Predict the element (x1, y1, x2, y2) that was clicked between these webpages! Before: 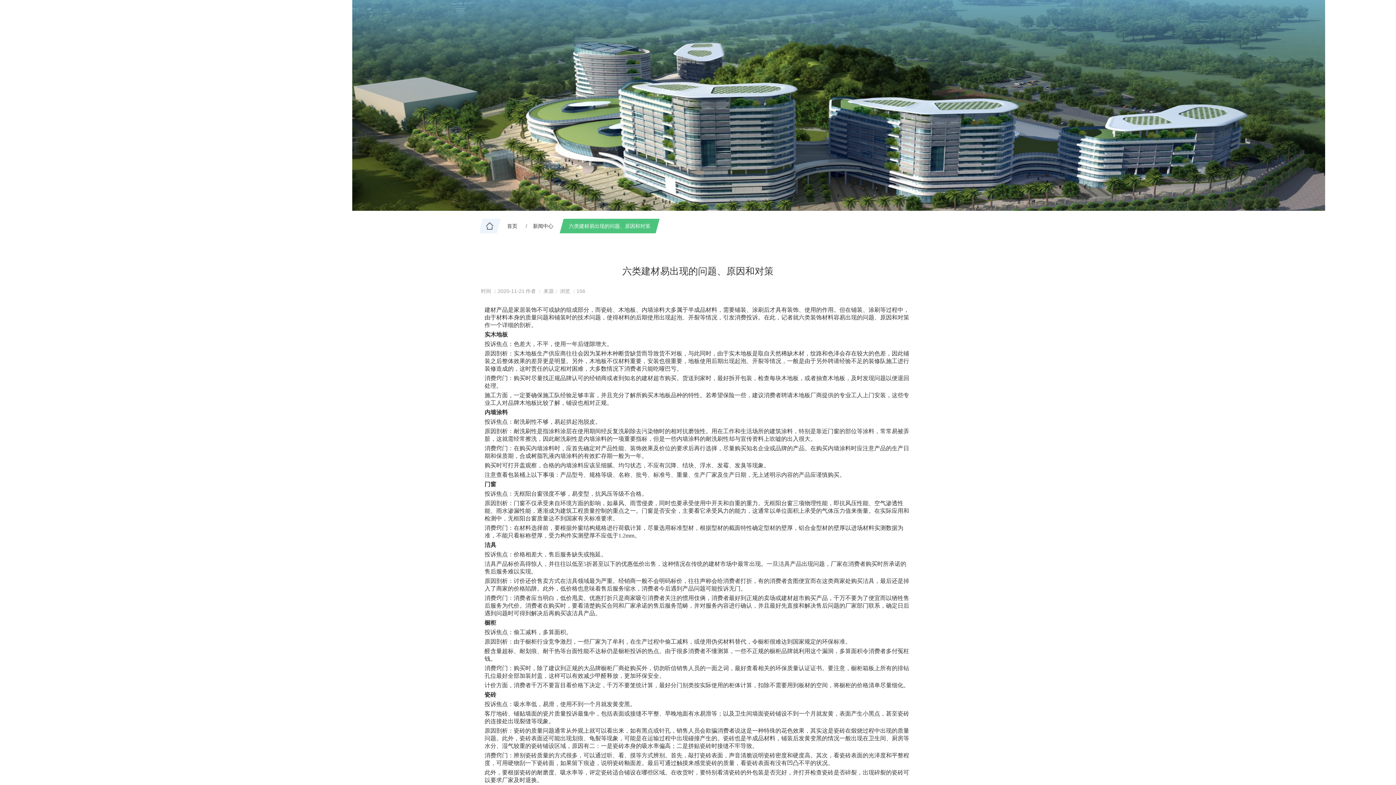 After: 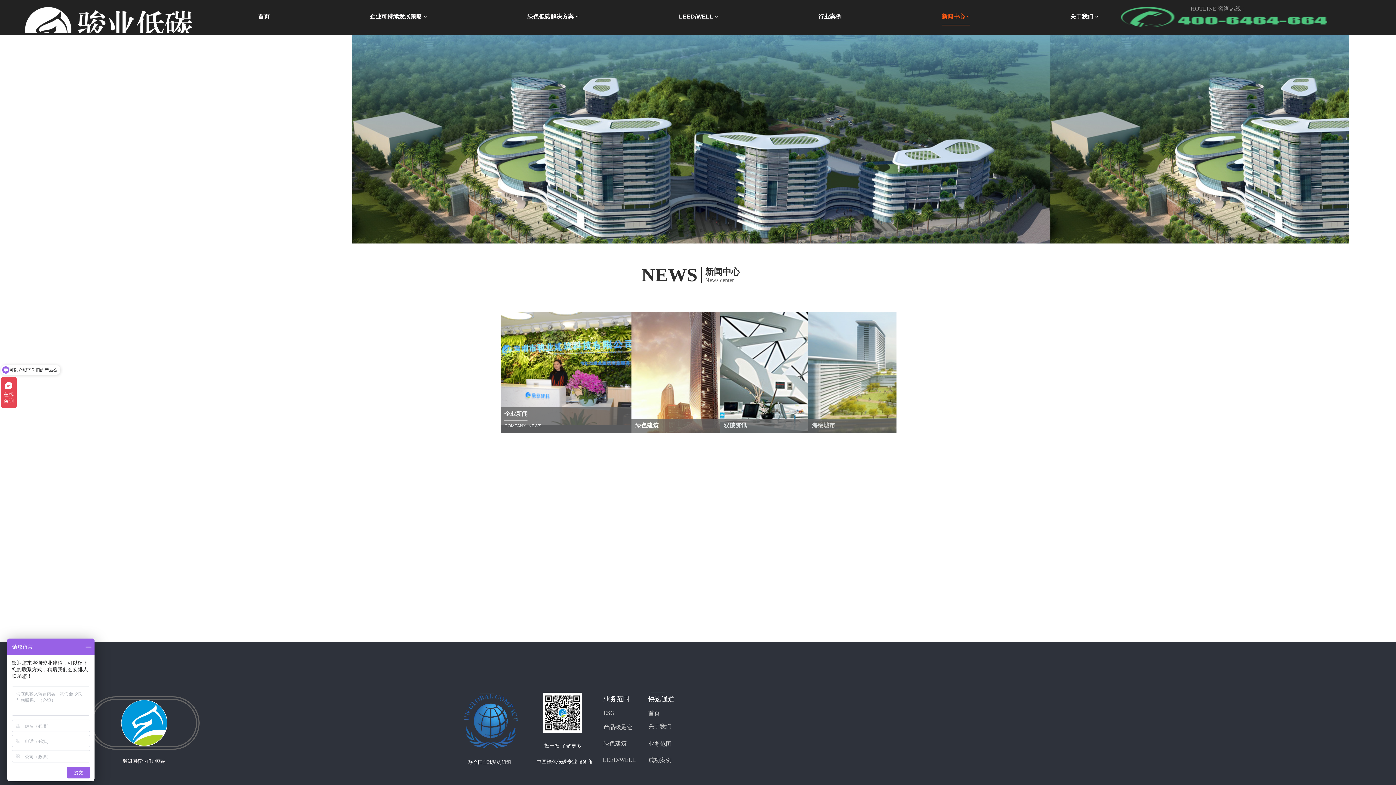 Action: label: 新闻中心 bbox: (523, 218, 562, 233)